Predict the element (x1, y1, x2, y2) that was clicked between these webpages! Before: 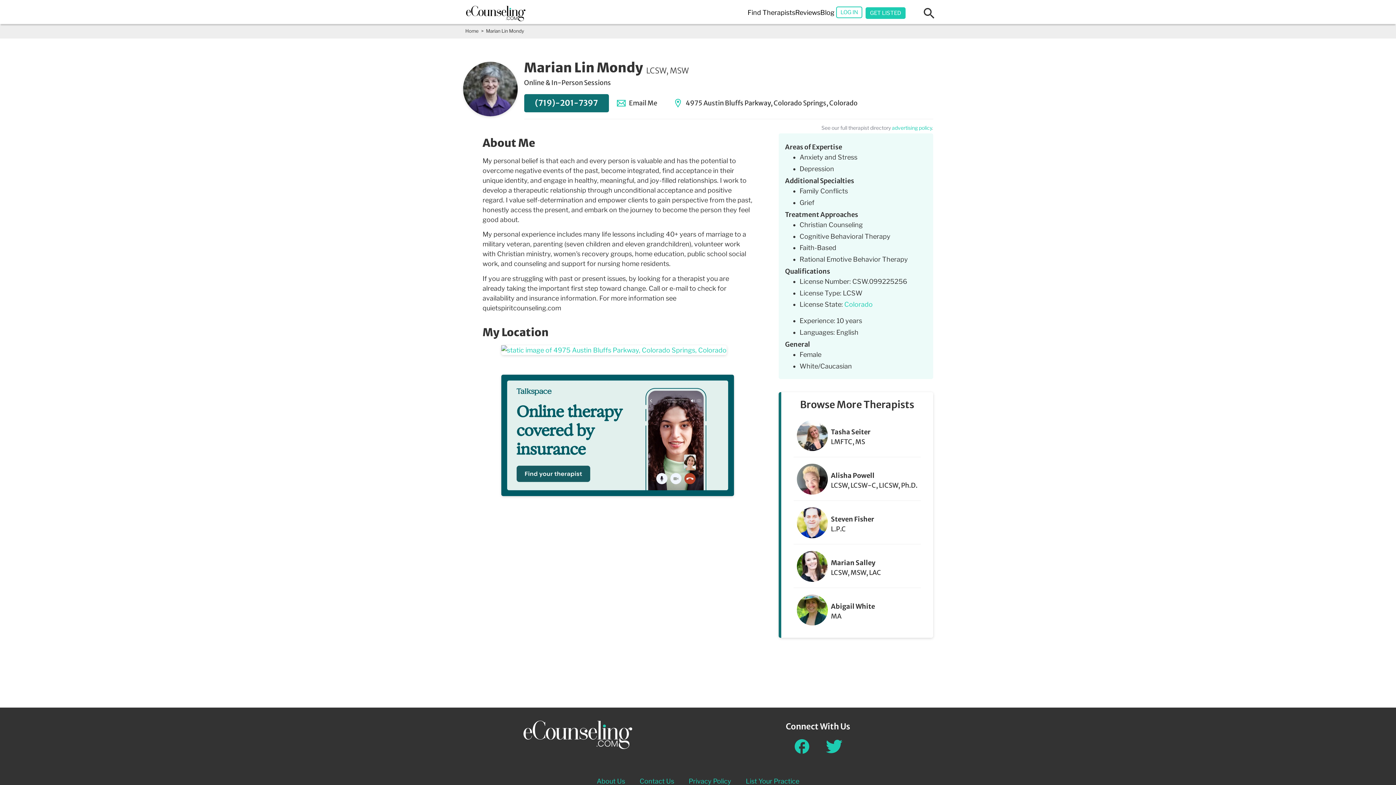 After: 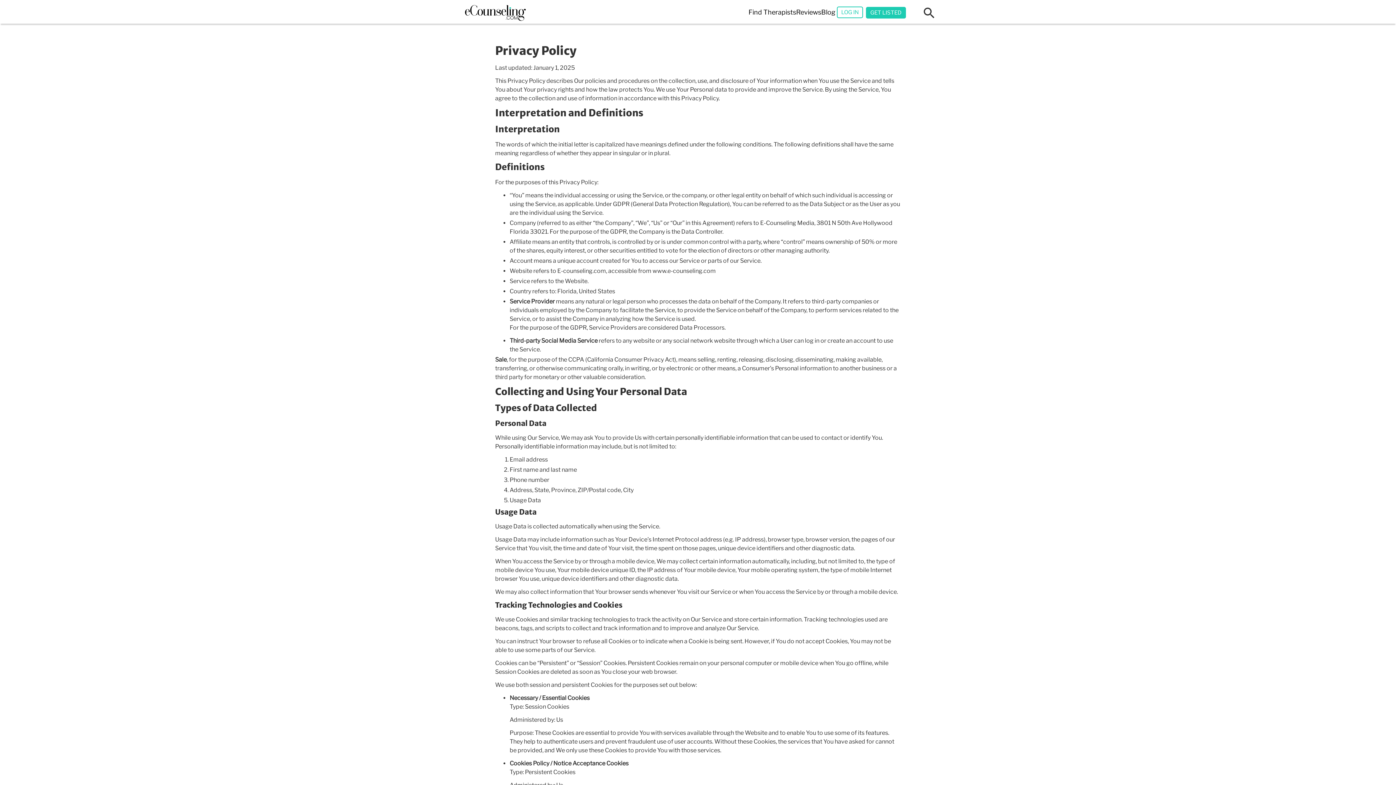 Action: label: Privacy Policy bbox: (681, 769, 738, 793)